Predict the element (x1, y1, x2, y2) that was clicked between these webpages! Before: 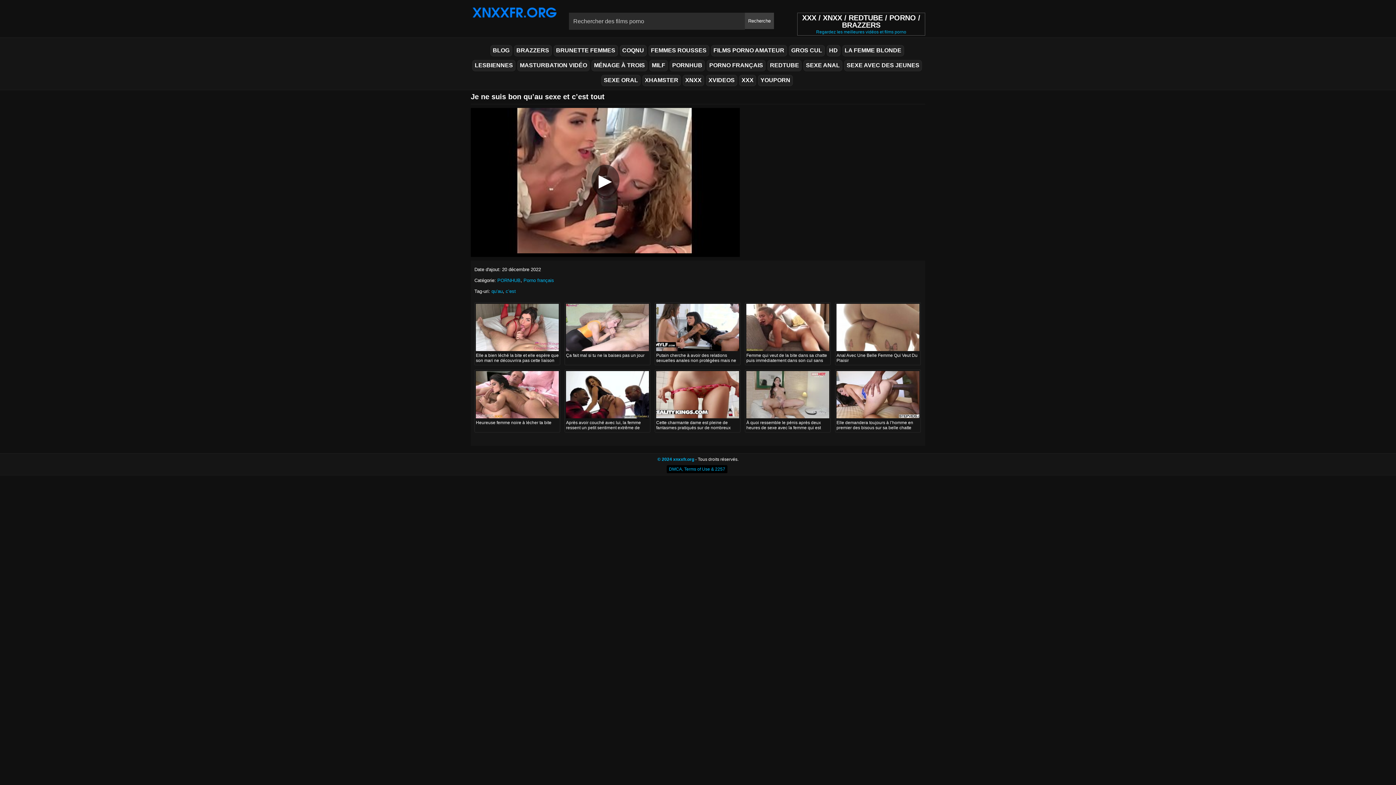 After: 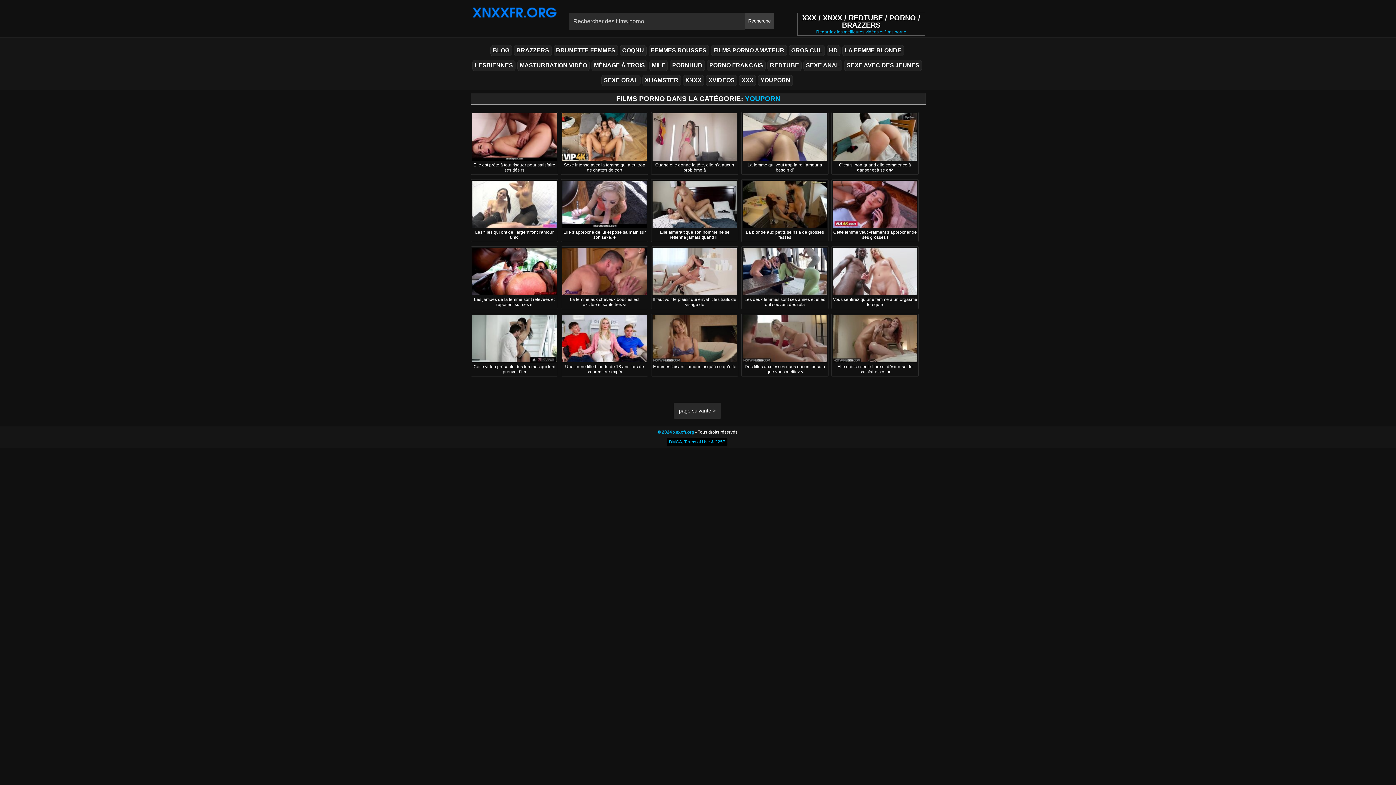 Action: label: YOUPORN bbox: (758, 74, 793, 86)